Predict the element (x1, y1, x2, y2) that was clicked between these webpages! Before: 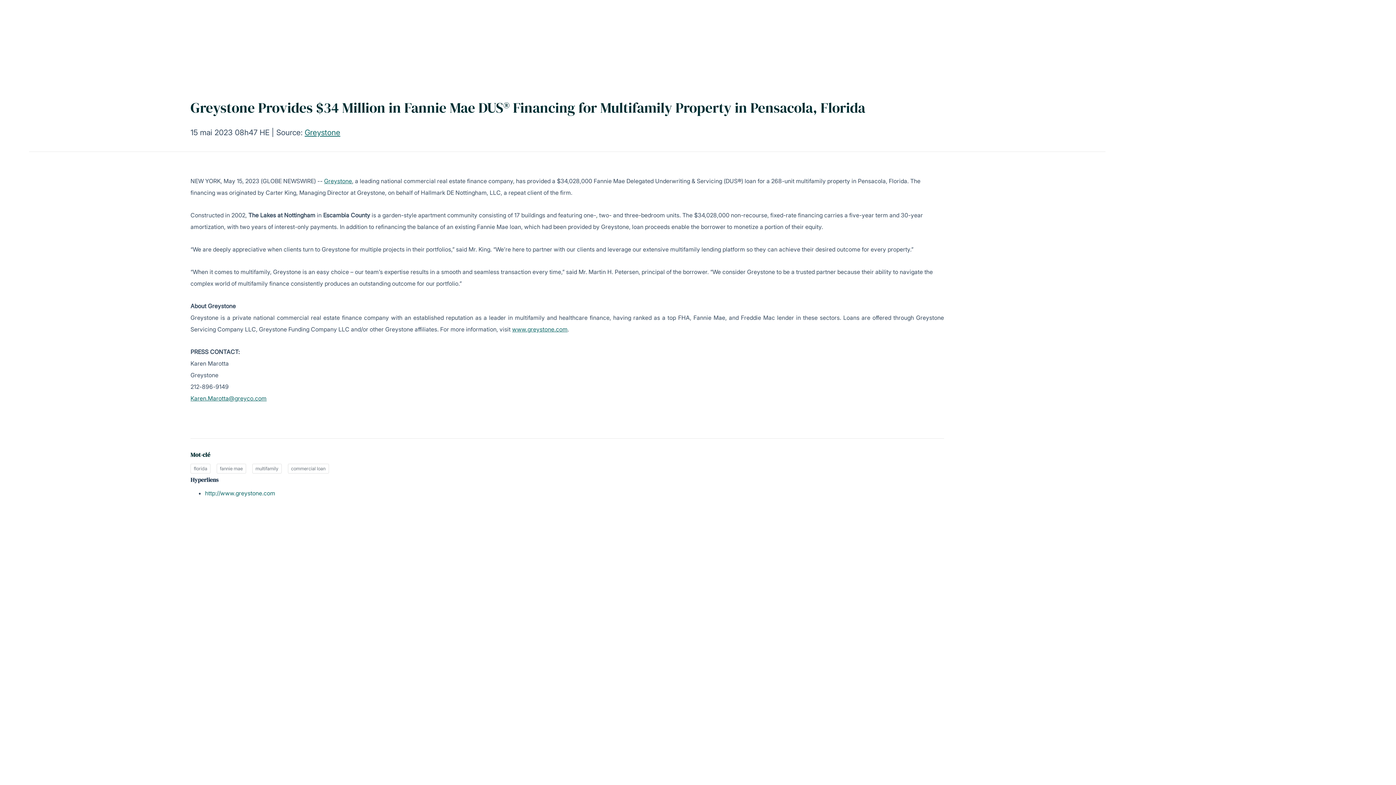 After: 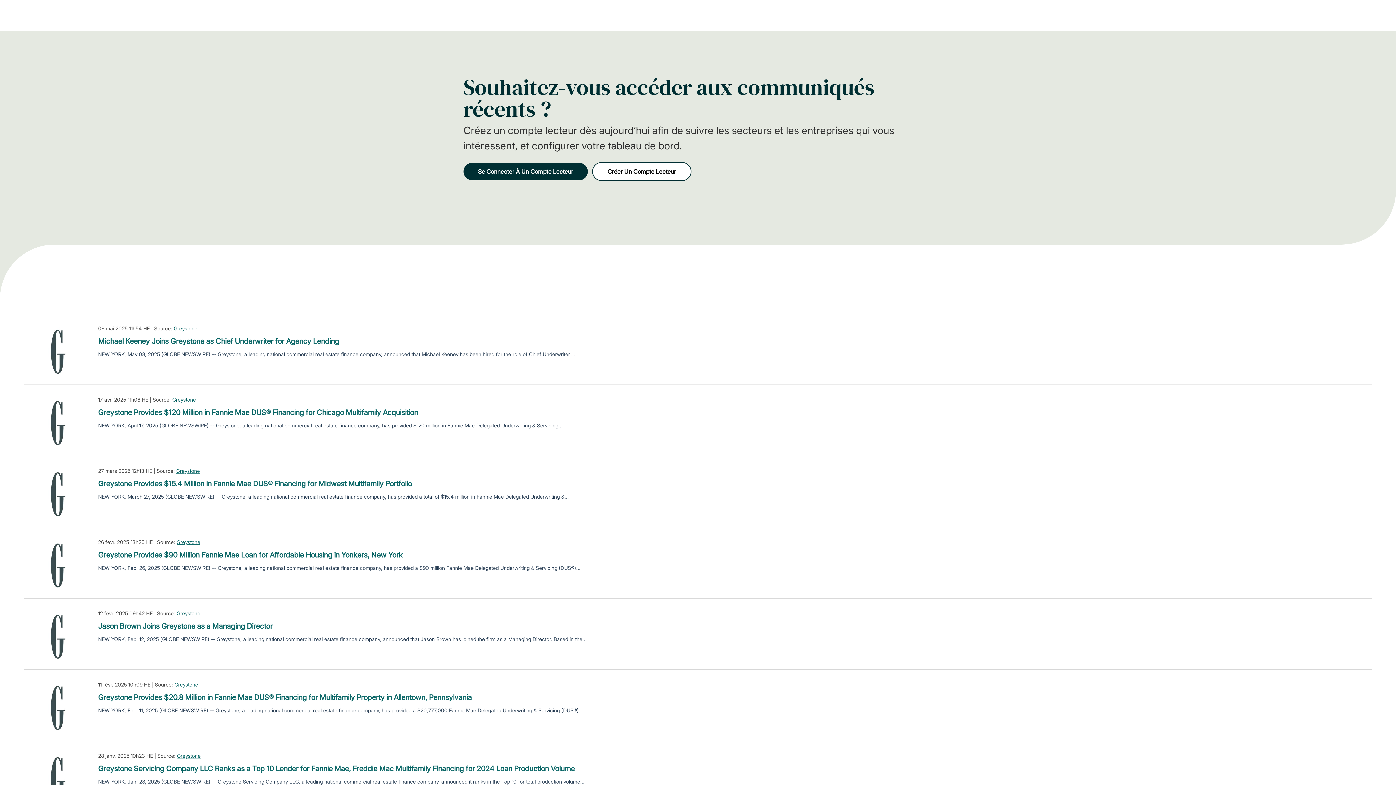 Action: label: fannie mae bbox: (216, 463, 246, 473)